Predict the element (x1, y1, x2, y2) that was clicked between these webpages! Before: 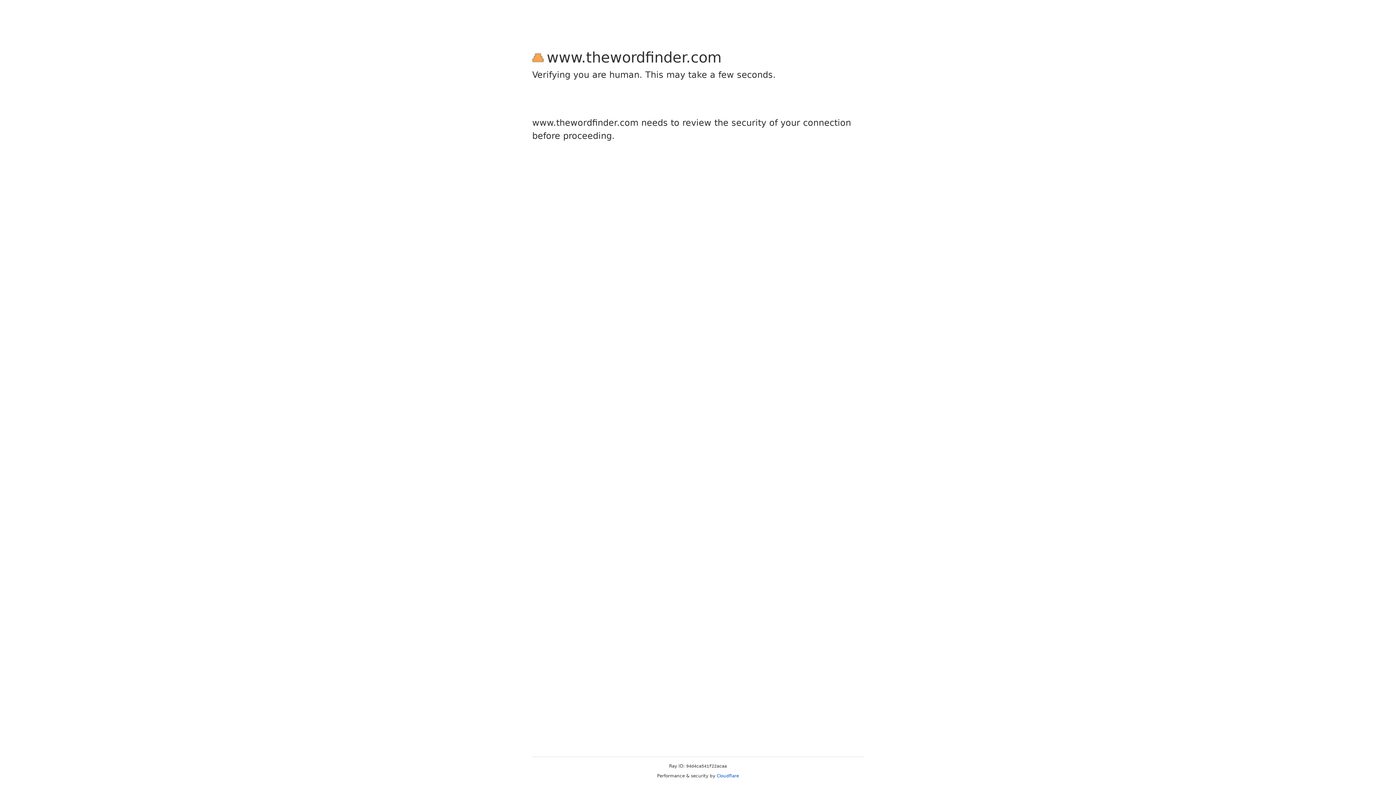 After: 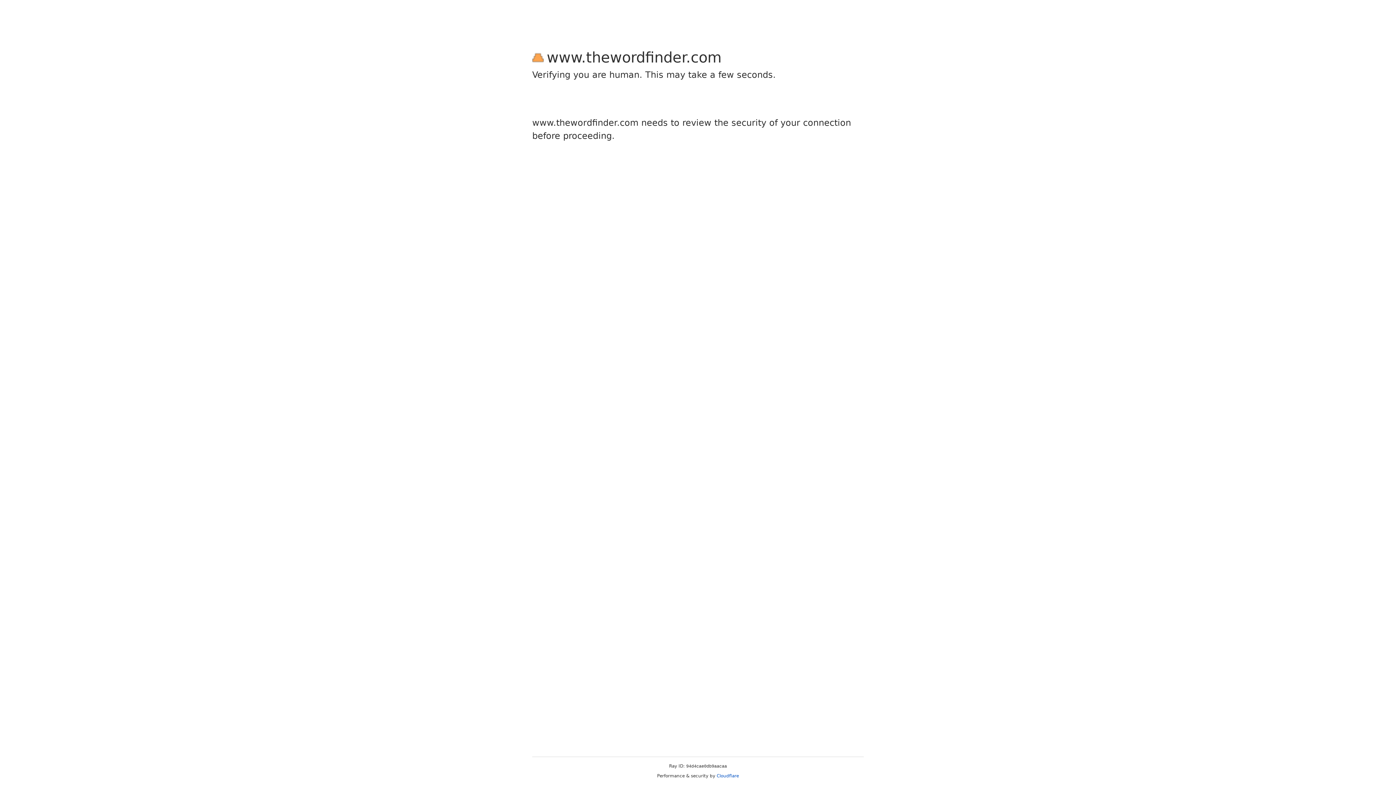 Action: bbox: (716, 773, 739, 778) label: Cloudflare